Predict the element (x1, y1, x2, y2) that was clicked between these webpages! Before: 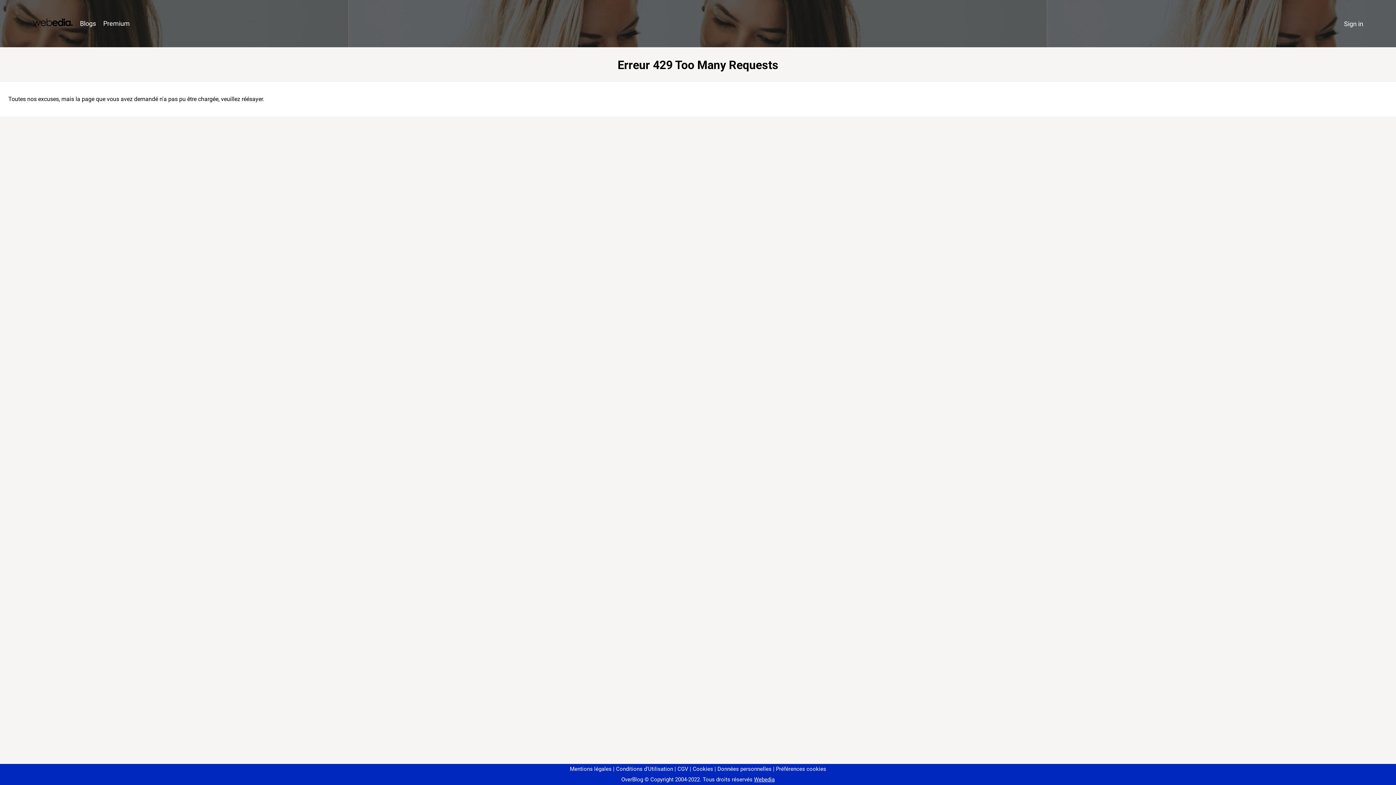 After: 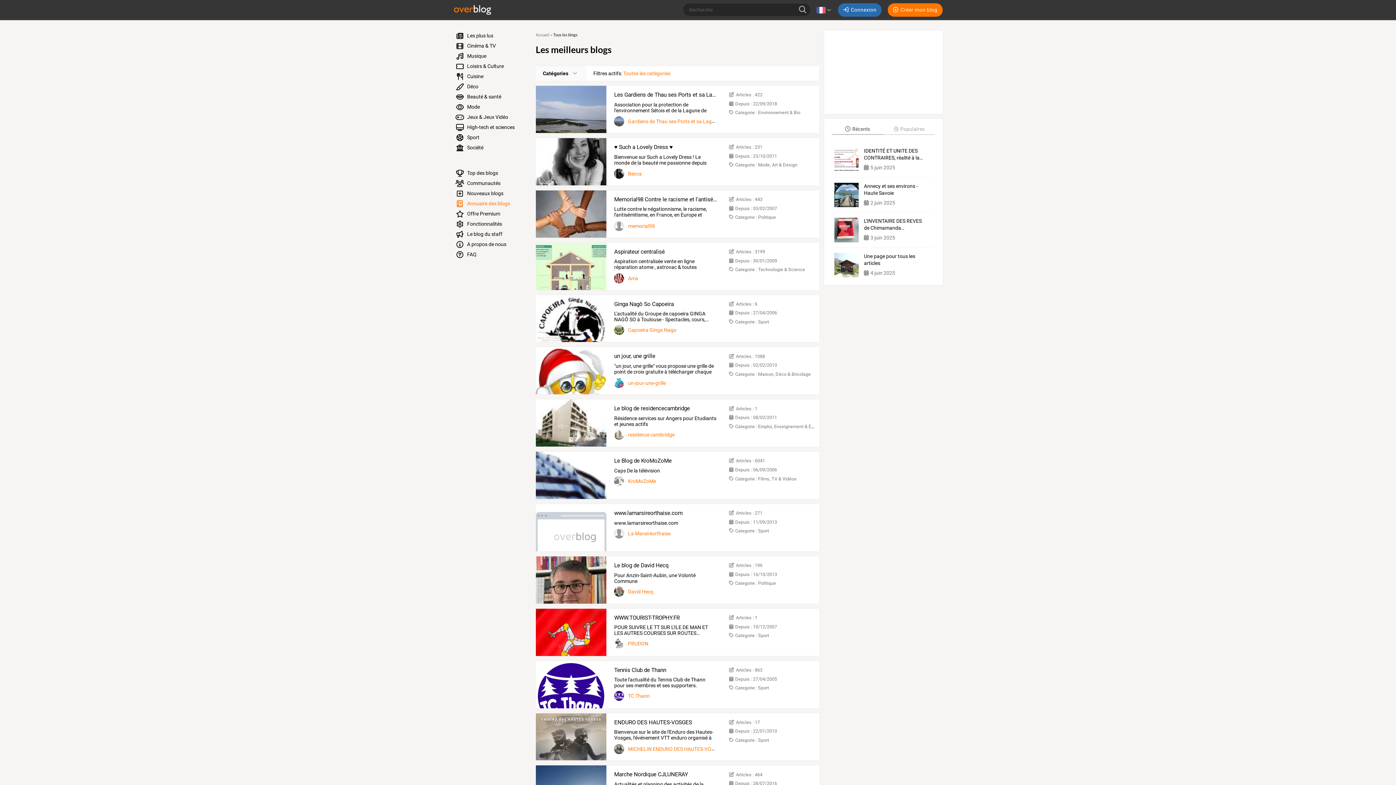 Action: label: Blogs bbox: (76, 16, 99, 31)